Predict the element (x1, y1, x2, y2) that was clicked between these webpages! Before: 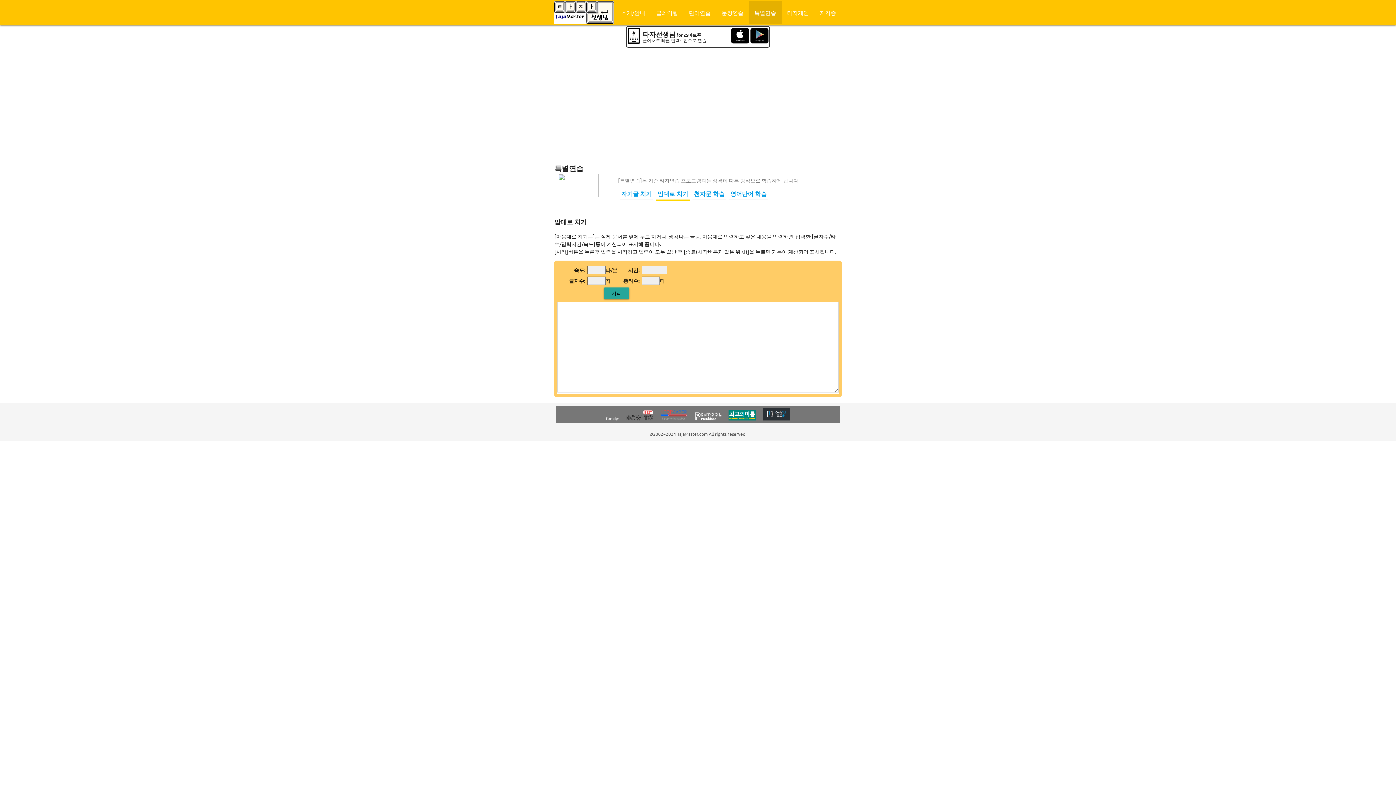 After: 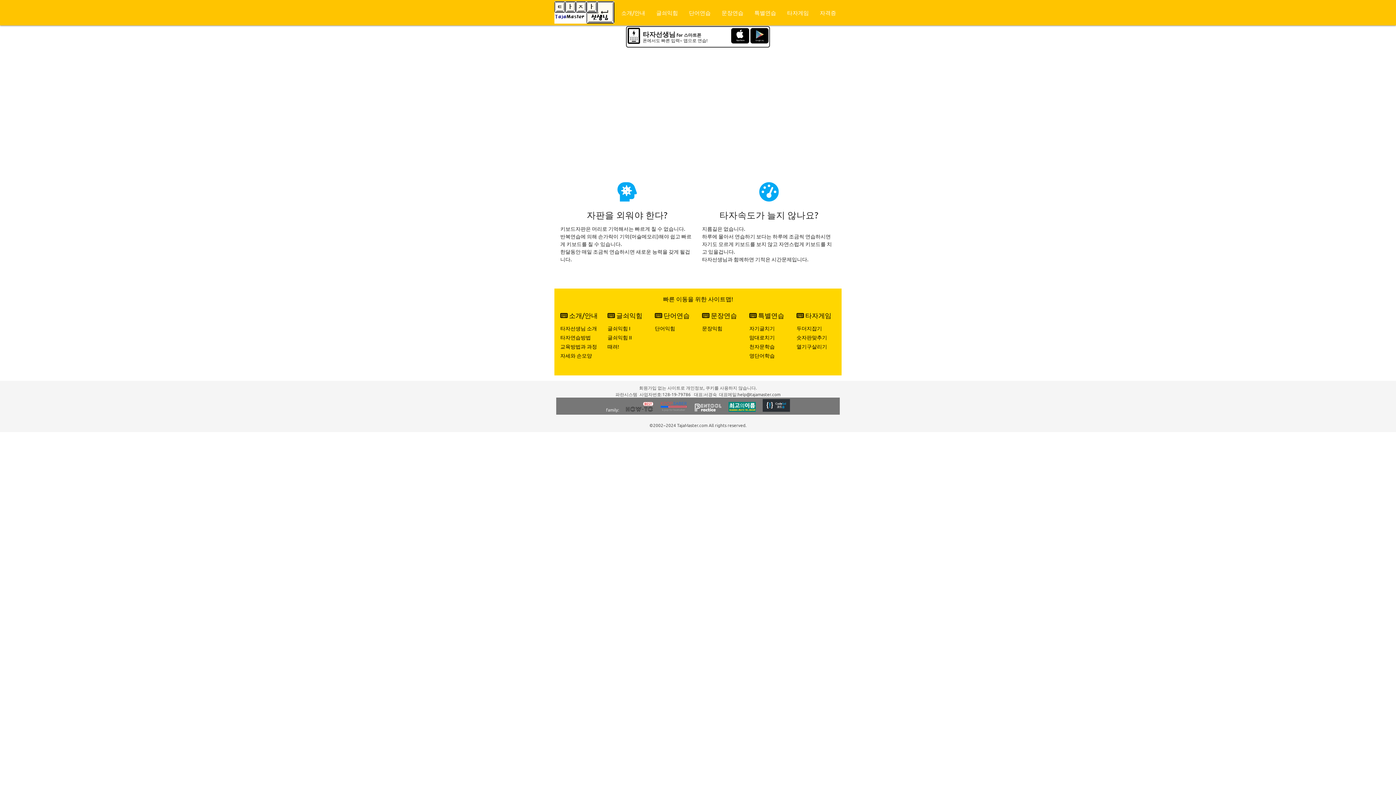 Action: bbox: (554, 1, 620, 30)